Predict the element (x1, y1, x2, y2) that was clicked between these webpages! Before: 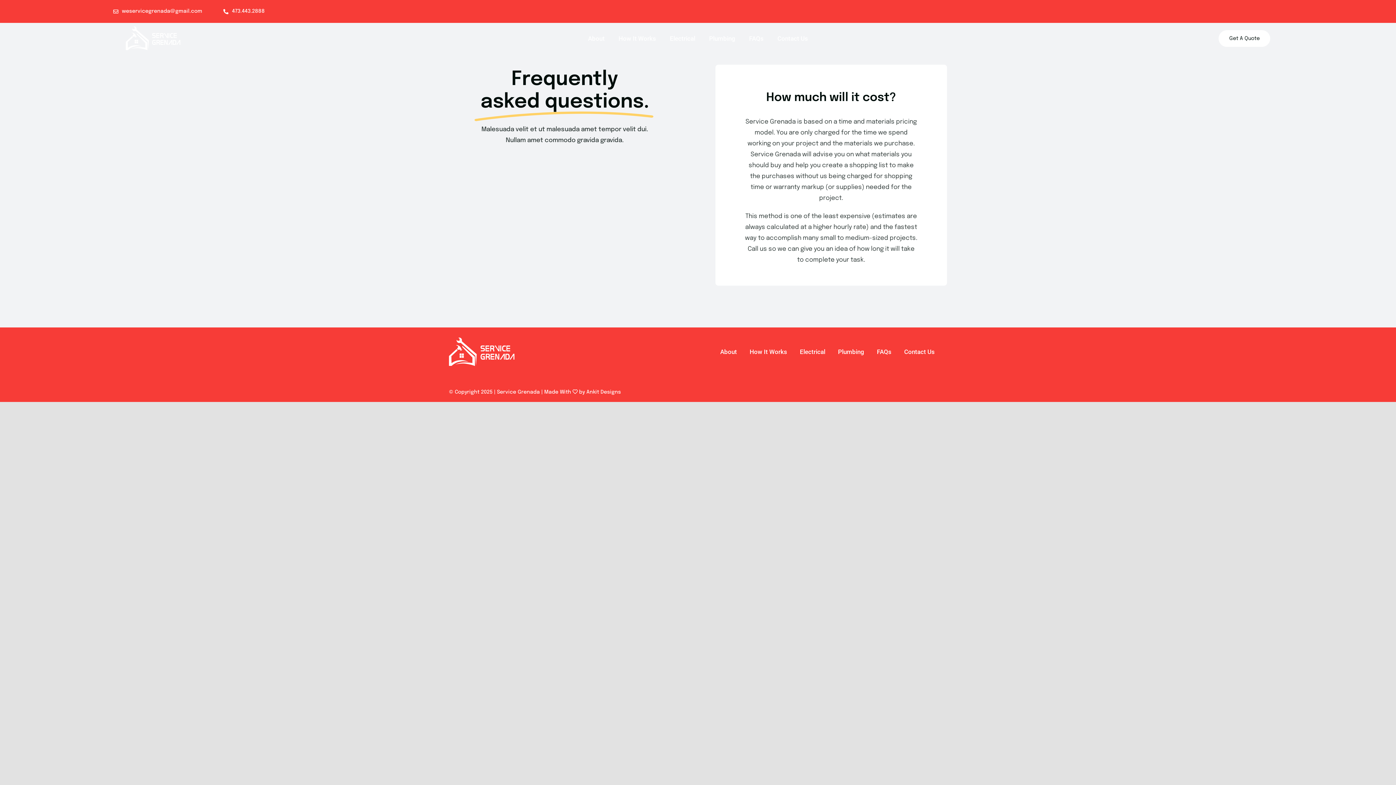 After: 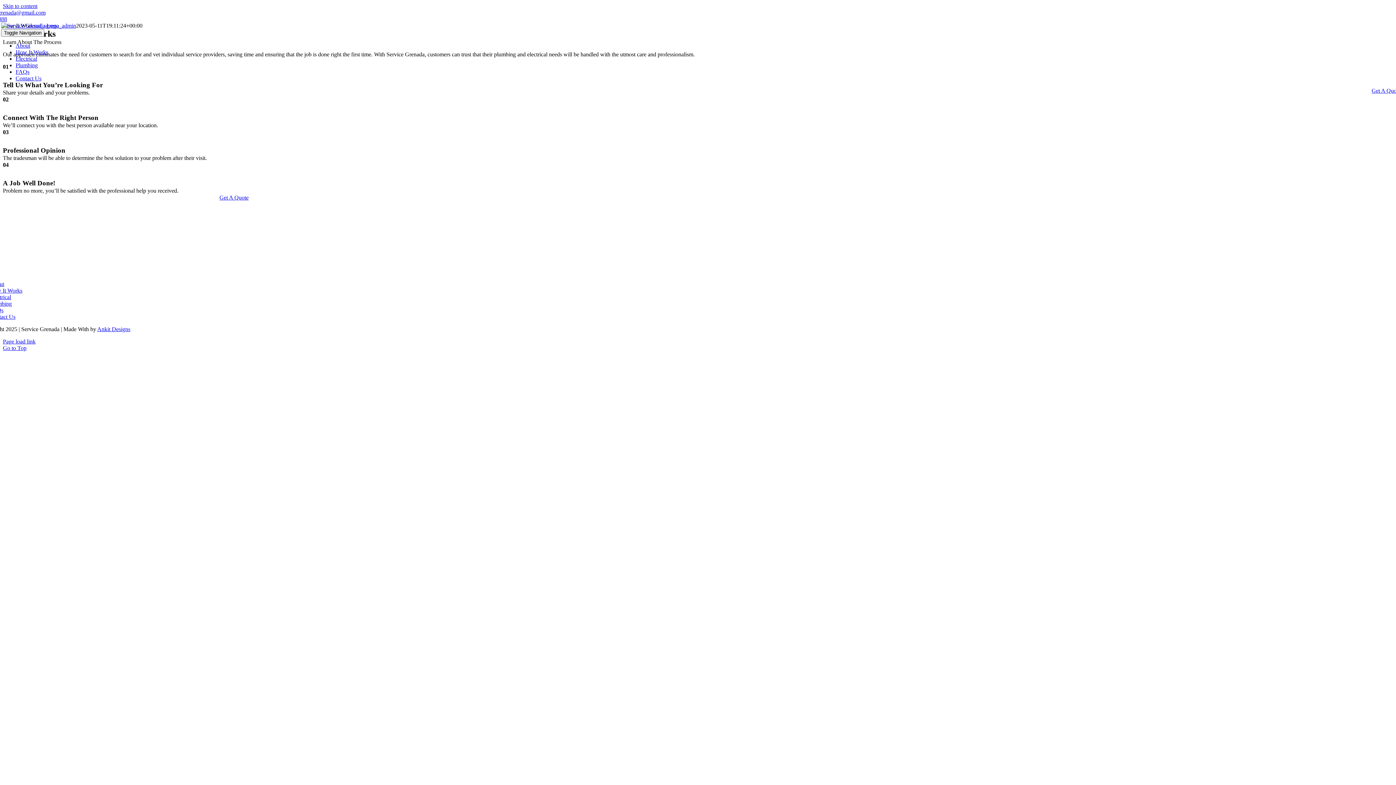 Action: bbox: (613, 29, 661, 47) label: How It Works